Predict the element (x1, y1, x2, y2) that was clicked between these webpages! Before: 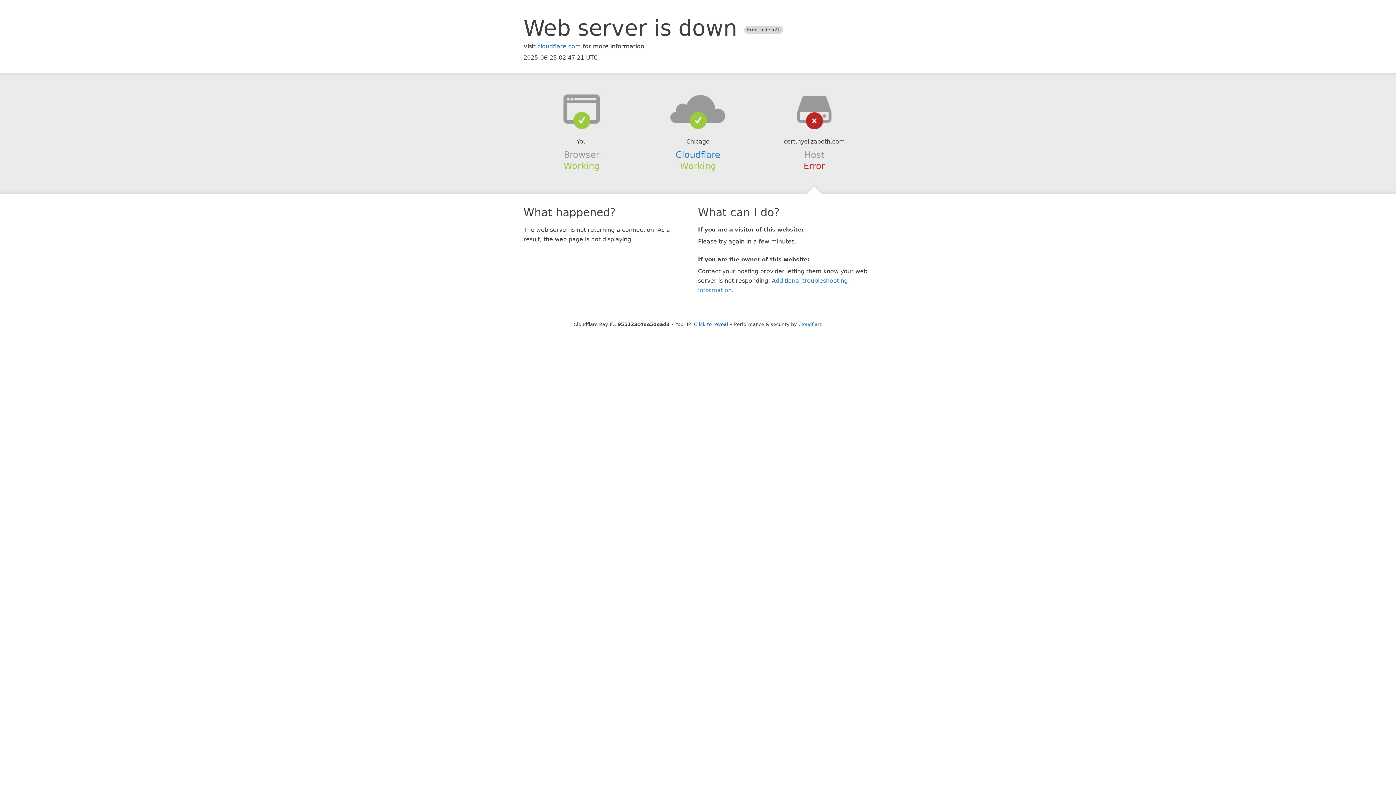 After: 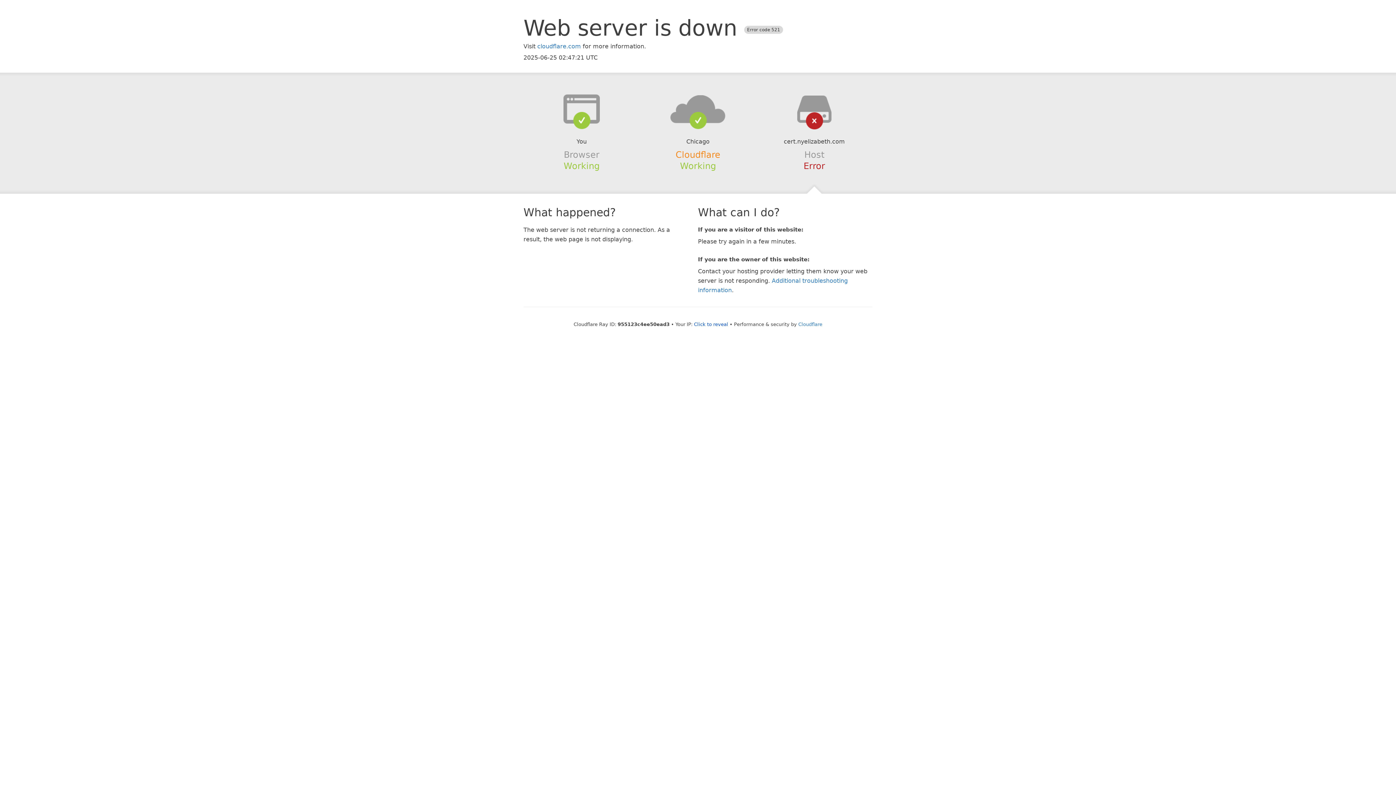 Action: bbox: (675, 149, 720, 159) label: Cloudflare